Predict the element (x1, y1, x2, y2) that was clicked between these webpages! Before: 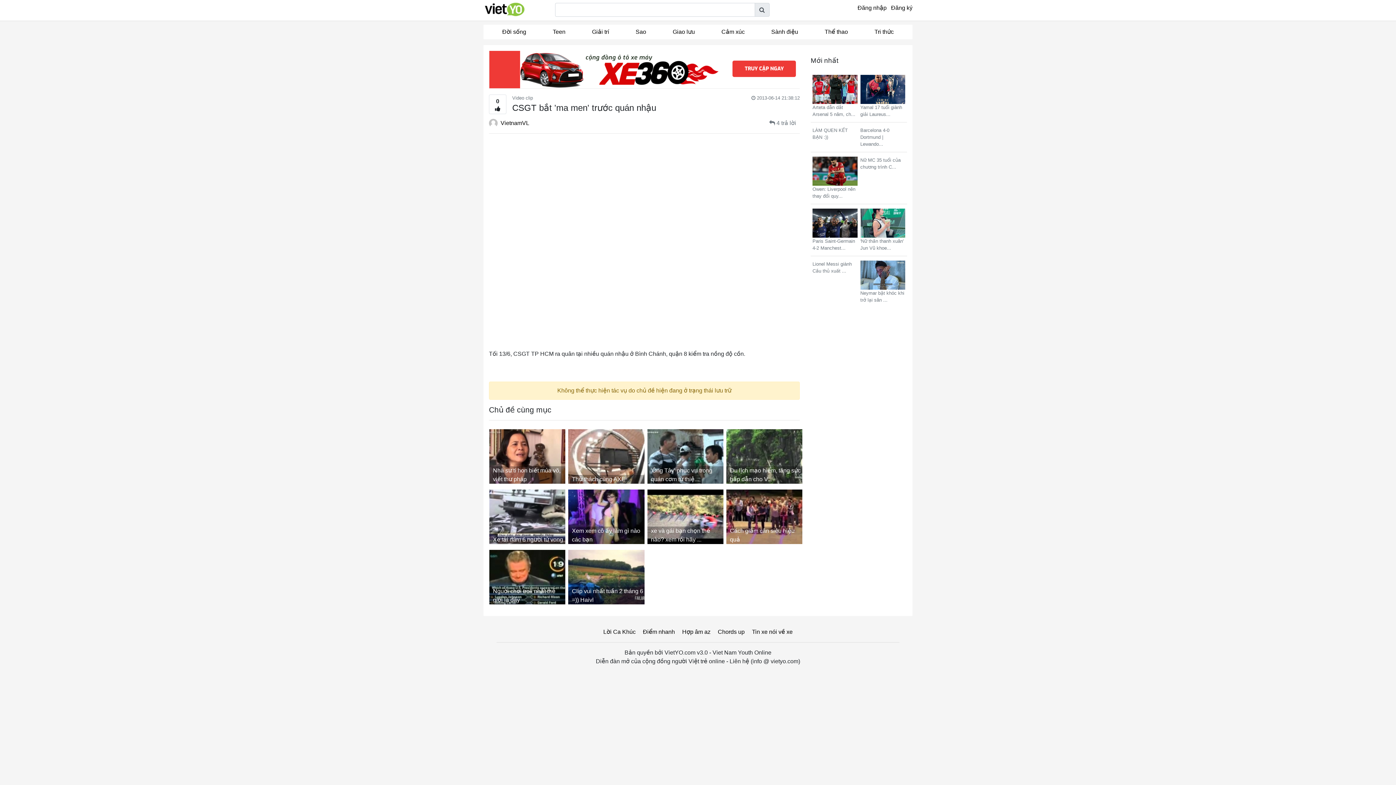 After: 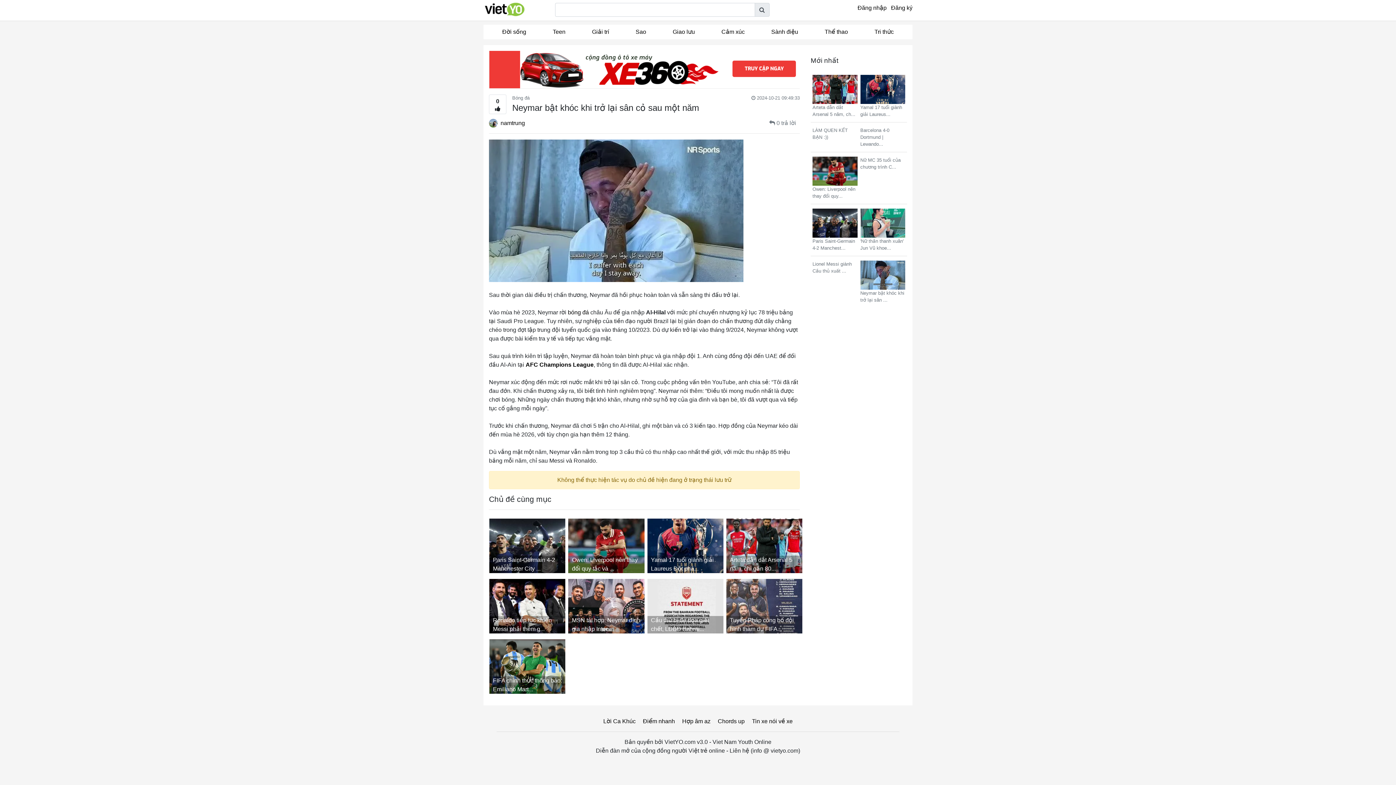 Action: label:  Neymar bật khóc khi trở lại sân ... bbox: (860, 260, 905, 303)